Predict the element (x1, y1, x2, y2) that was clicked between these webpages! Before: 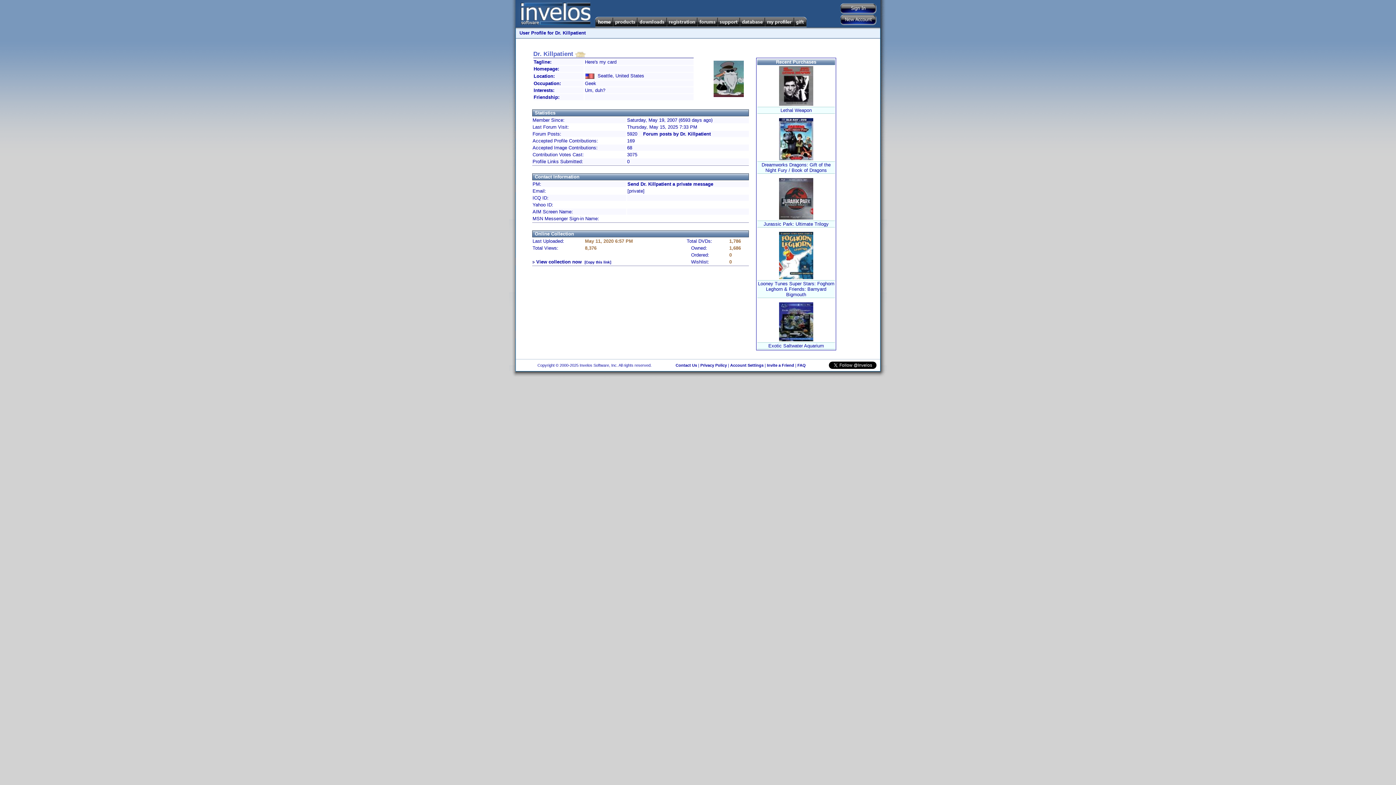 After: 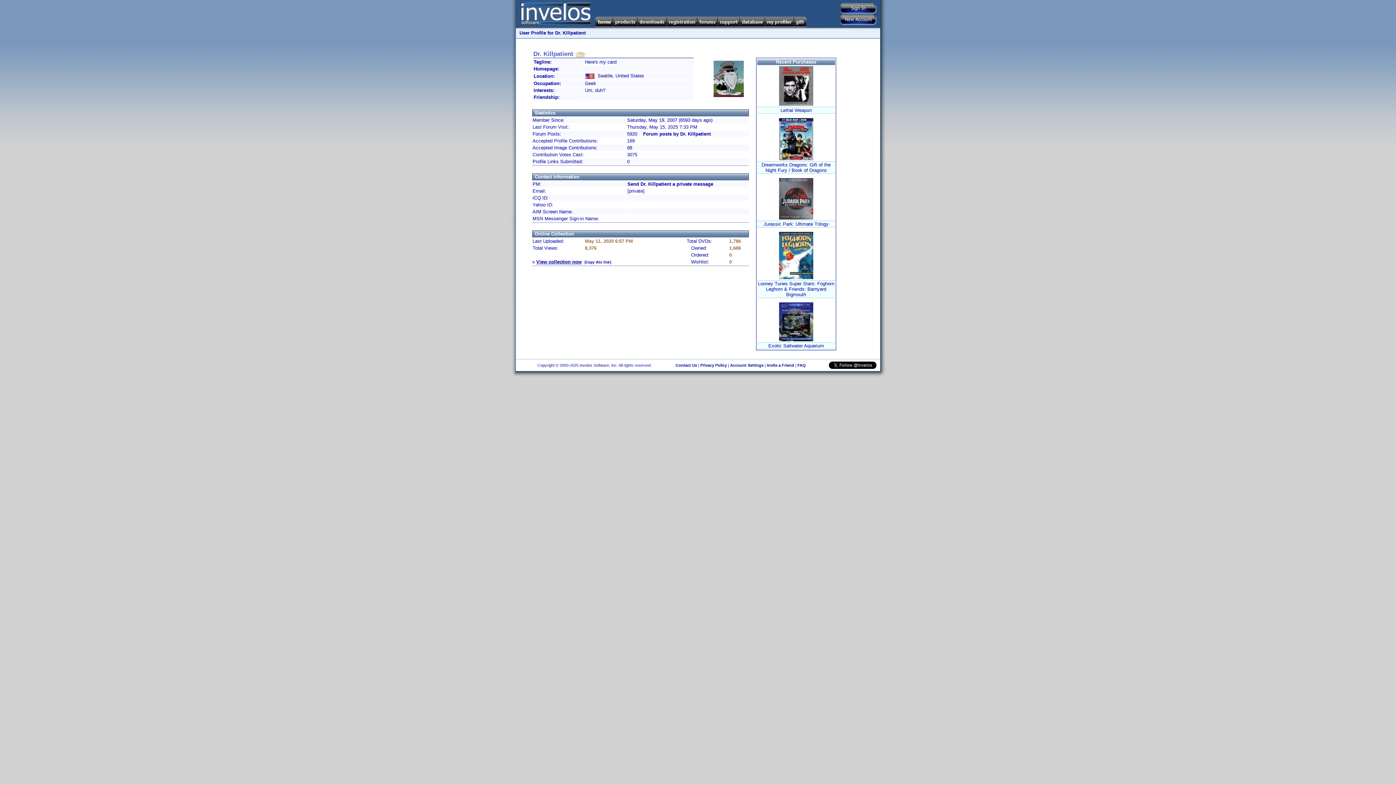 Action: label: View collection now bbox: (536, 259, 581, 264)